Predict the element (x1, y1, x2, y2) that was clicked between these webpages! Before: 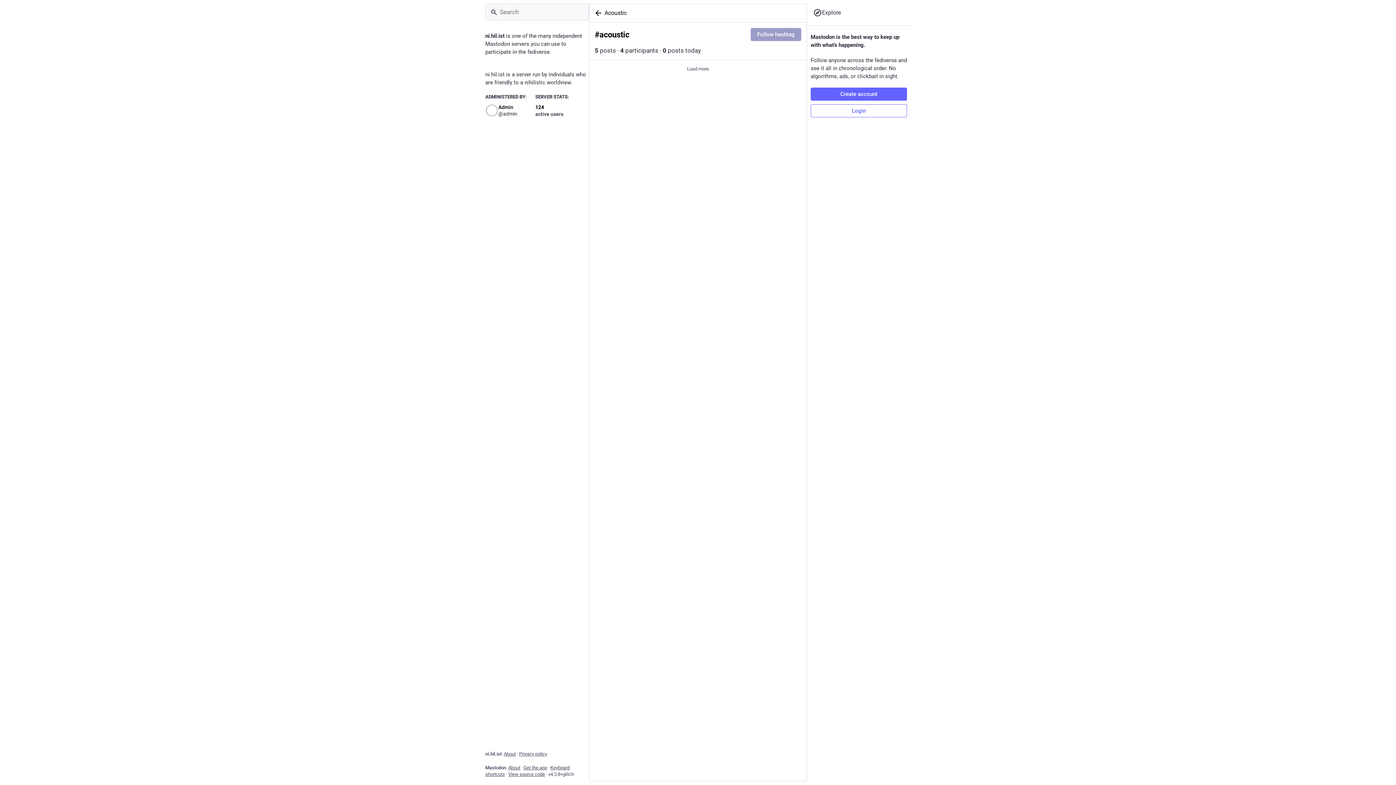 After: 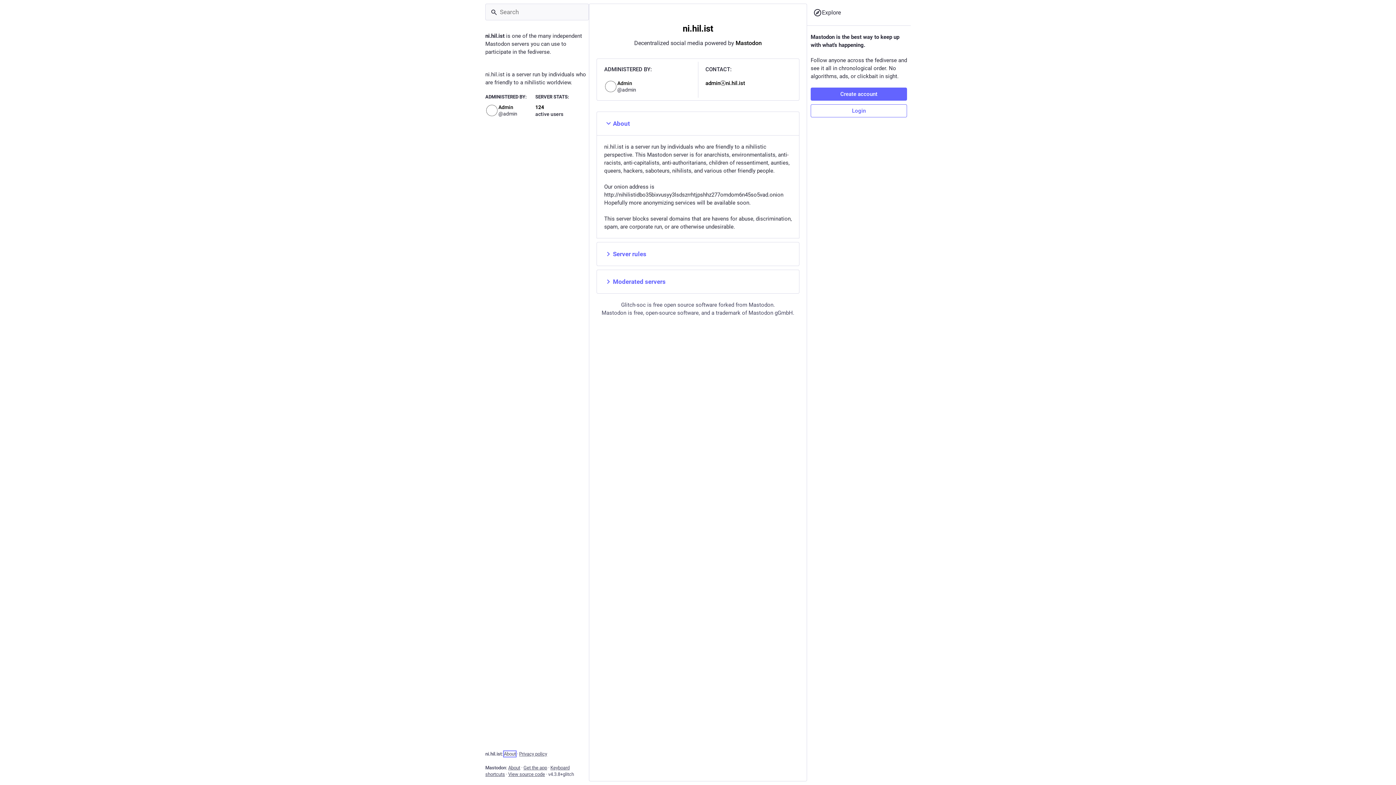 Action: label: About bbox: (504, 751, 516, 757)